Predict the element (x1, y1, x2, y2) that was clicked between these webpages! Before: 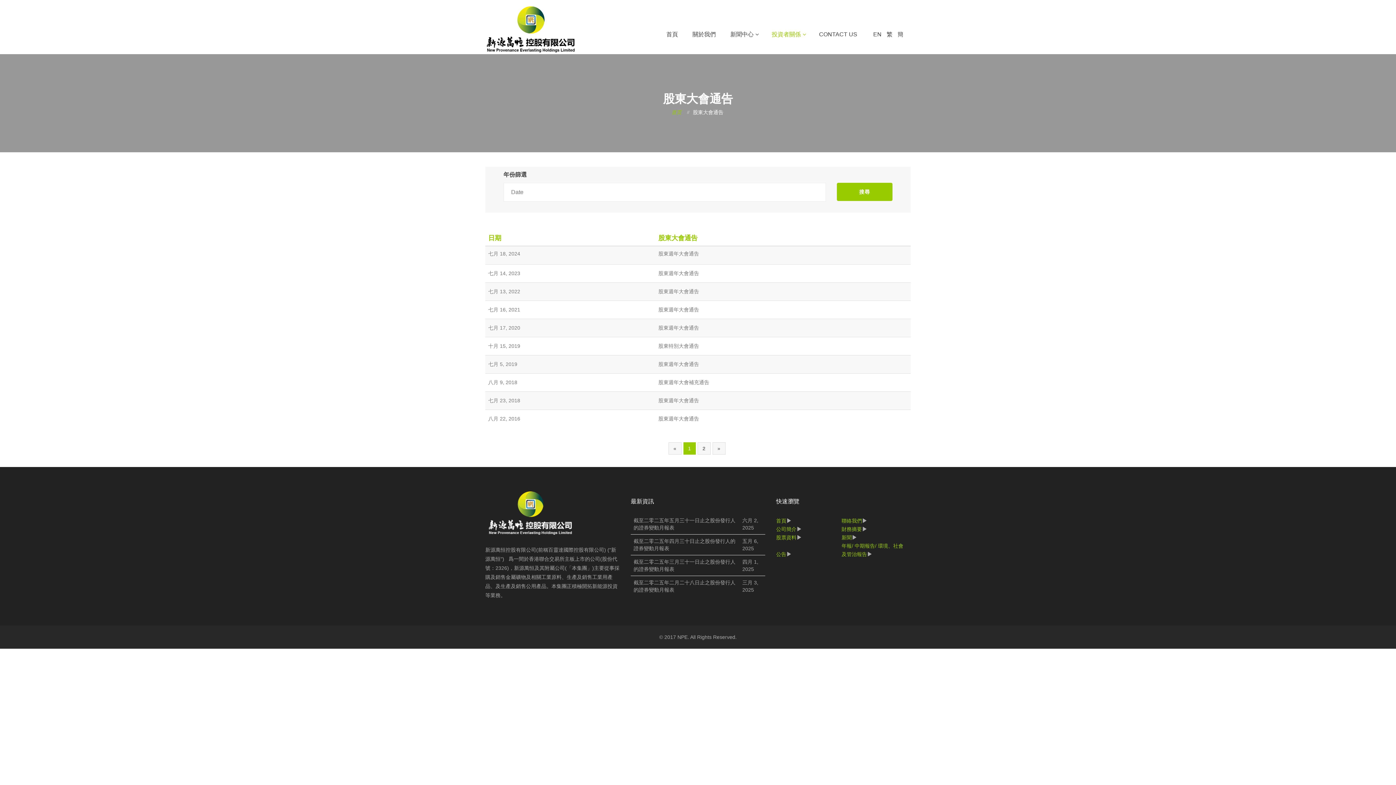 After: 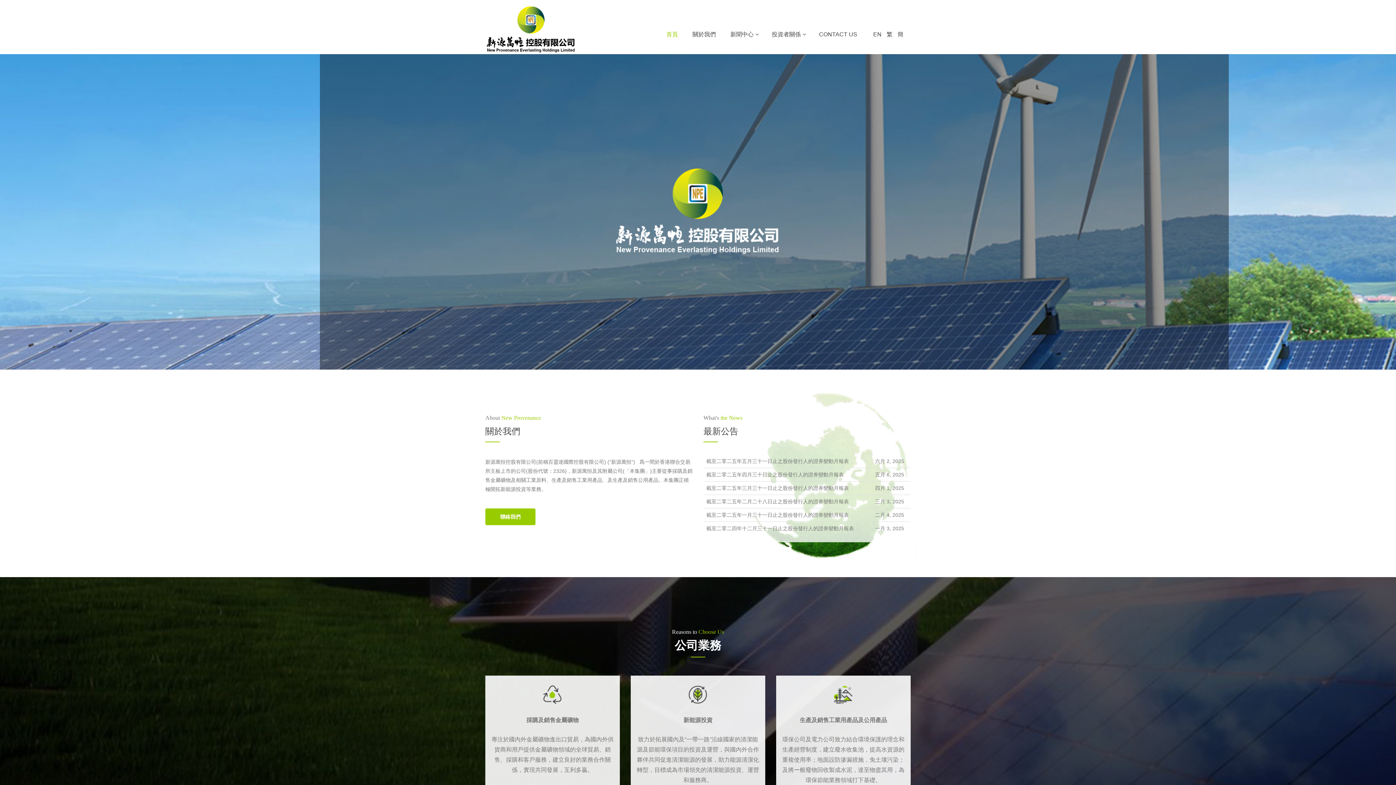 Action: bbox: (485, 25, 576, 31)